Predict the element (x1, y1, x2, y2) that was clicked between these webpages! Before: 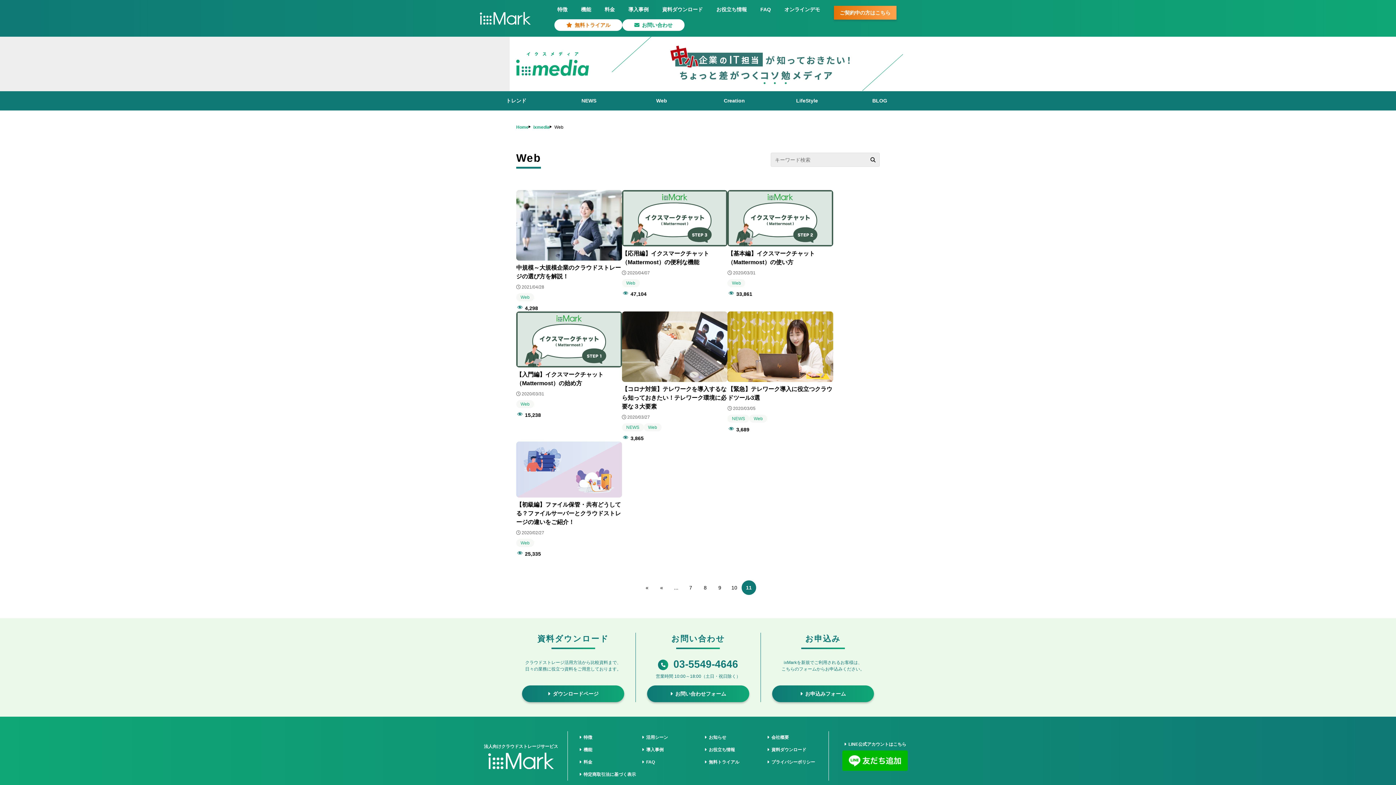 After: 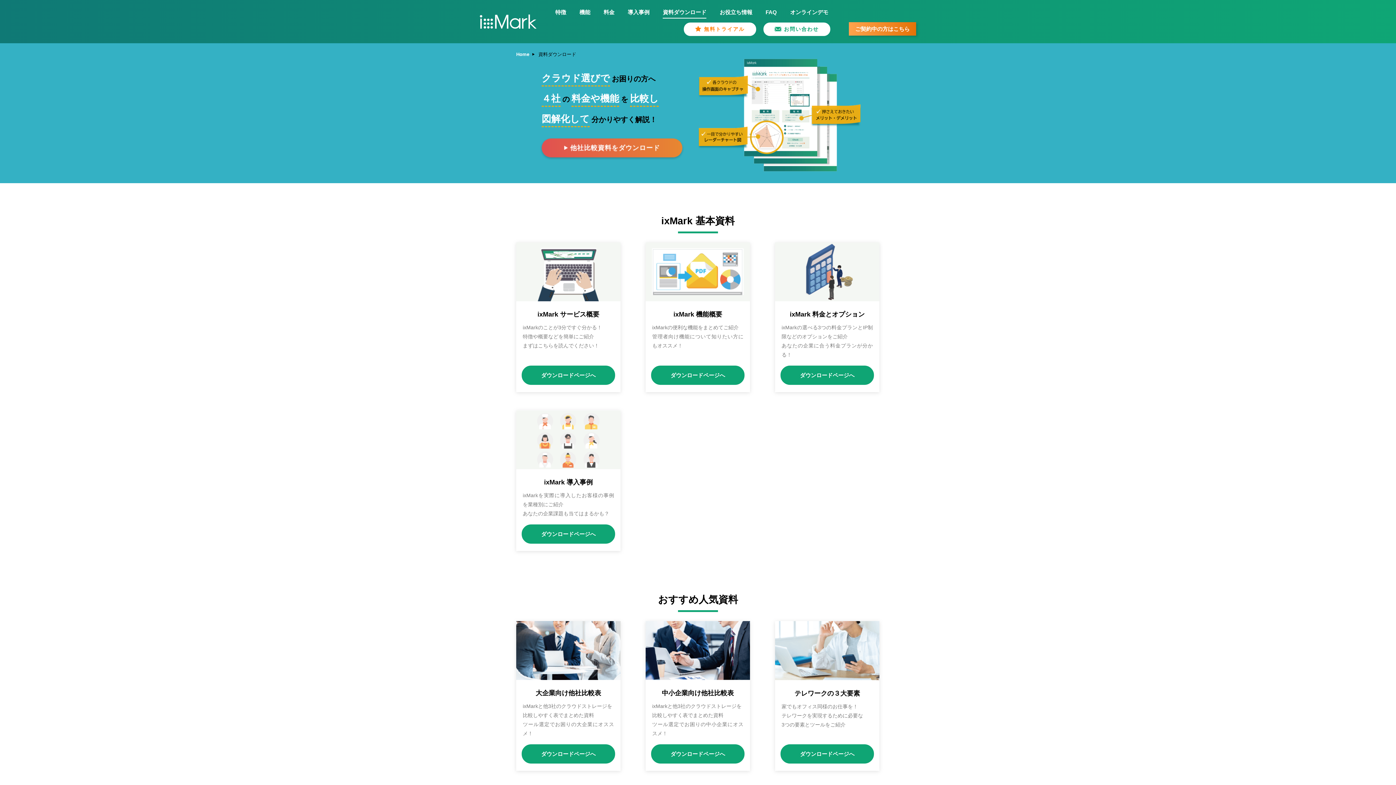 Action: bbox: (522, 685, 624, 702) label:  ダウンロードページ